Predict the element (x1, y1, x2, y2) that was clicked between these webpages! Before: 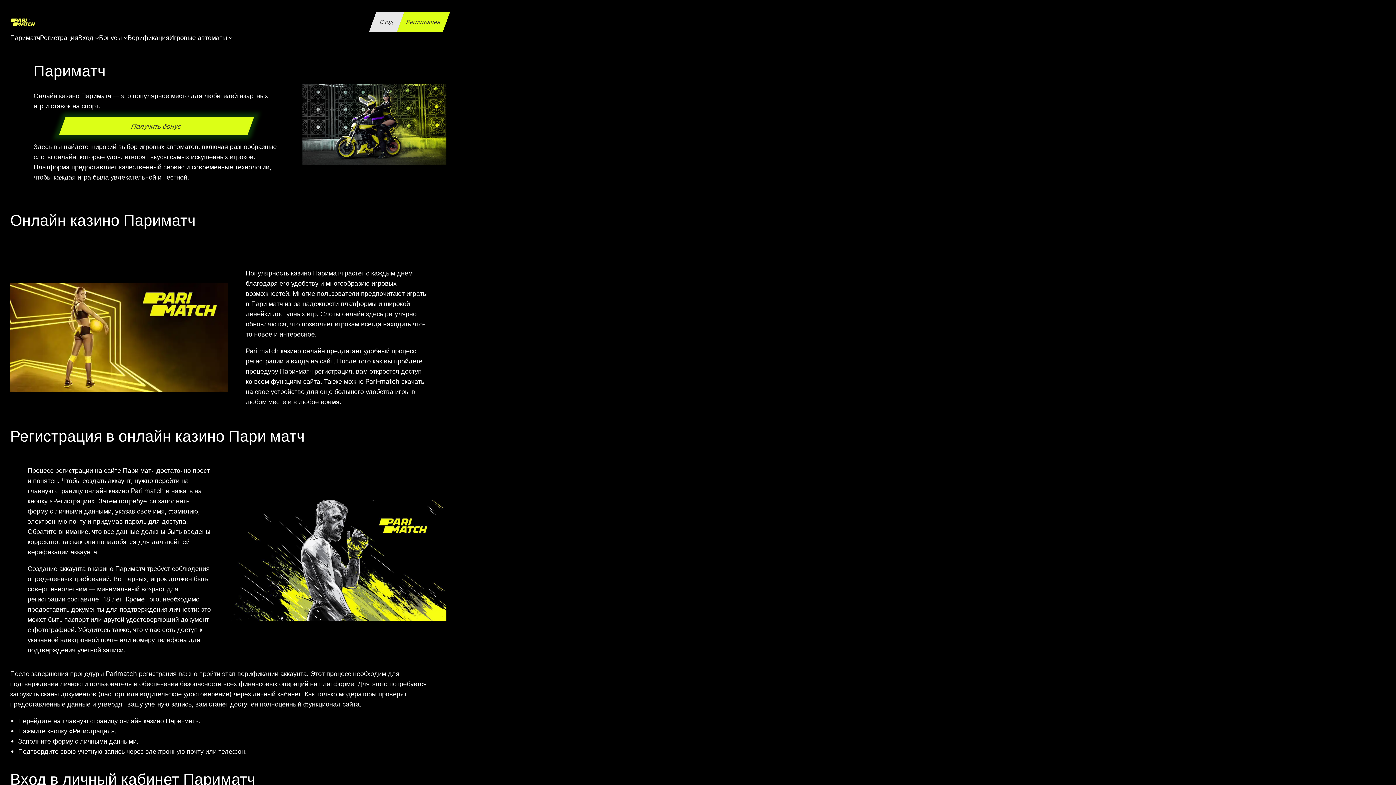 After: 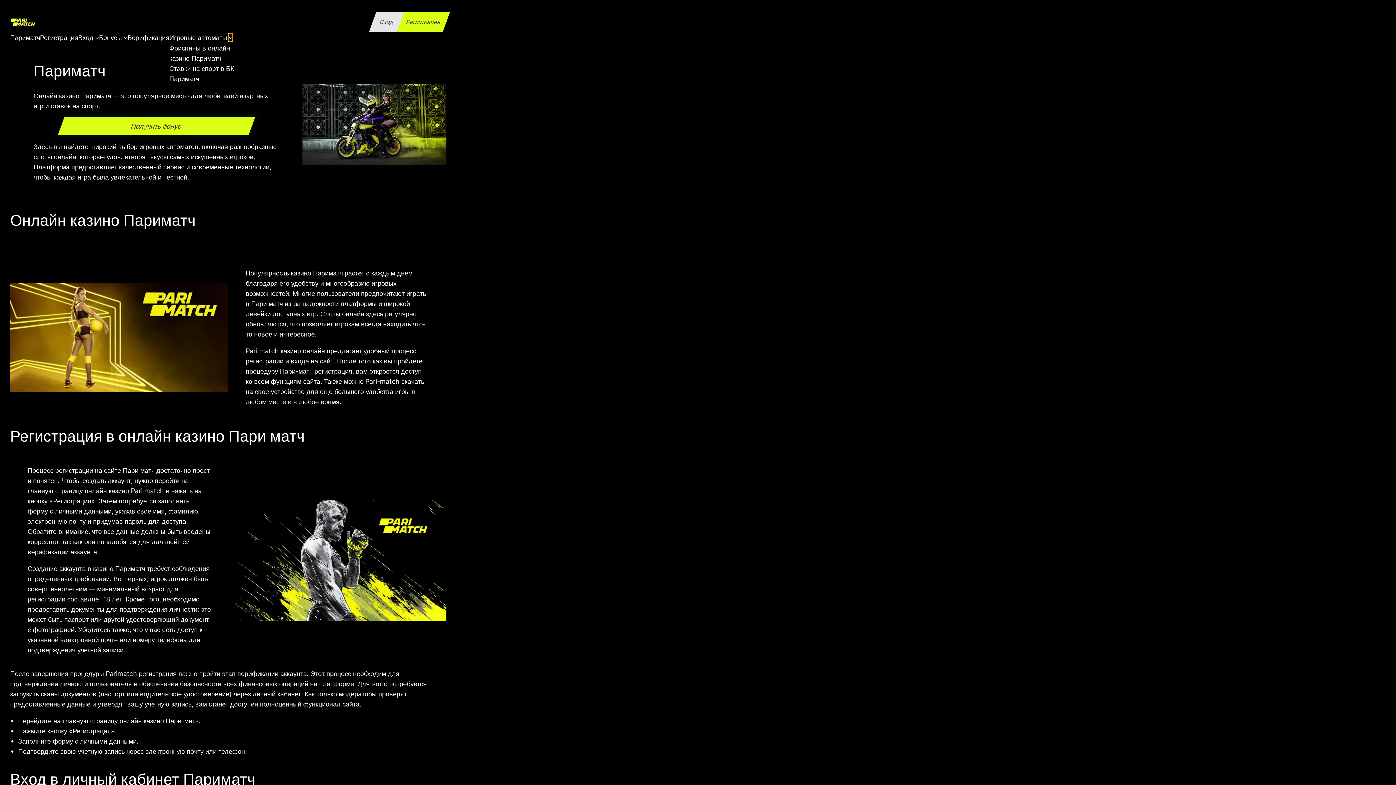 Action: bbox: (228, 35, 232, 39) label: Игровые автоматы подменю